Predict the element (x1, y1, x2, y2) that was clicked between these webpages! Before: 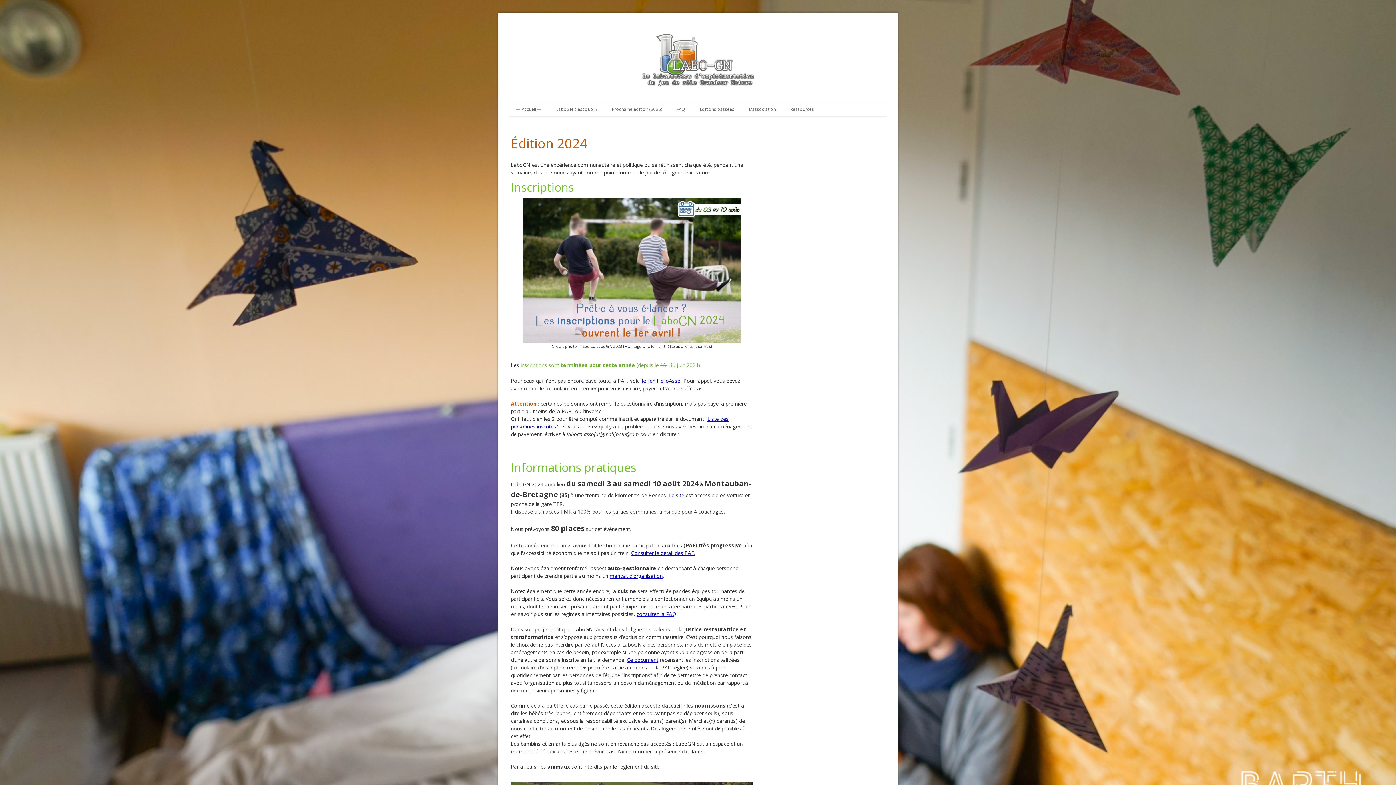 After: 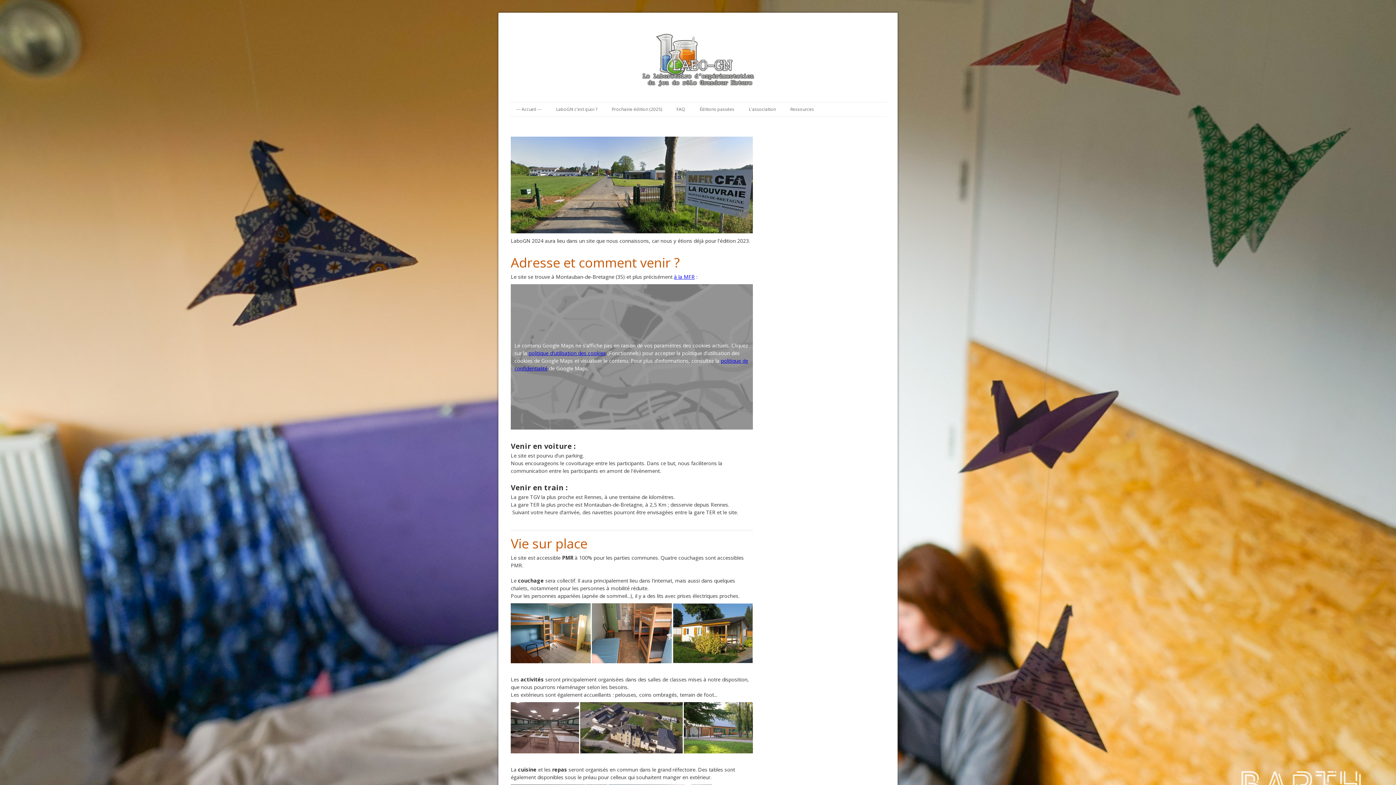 Action: label: Le site bbox: (668, 491, 684, 498)